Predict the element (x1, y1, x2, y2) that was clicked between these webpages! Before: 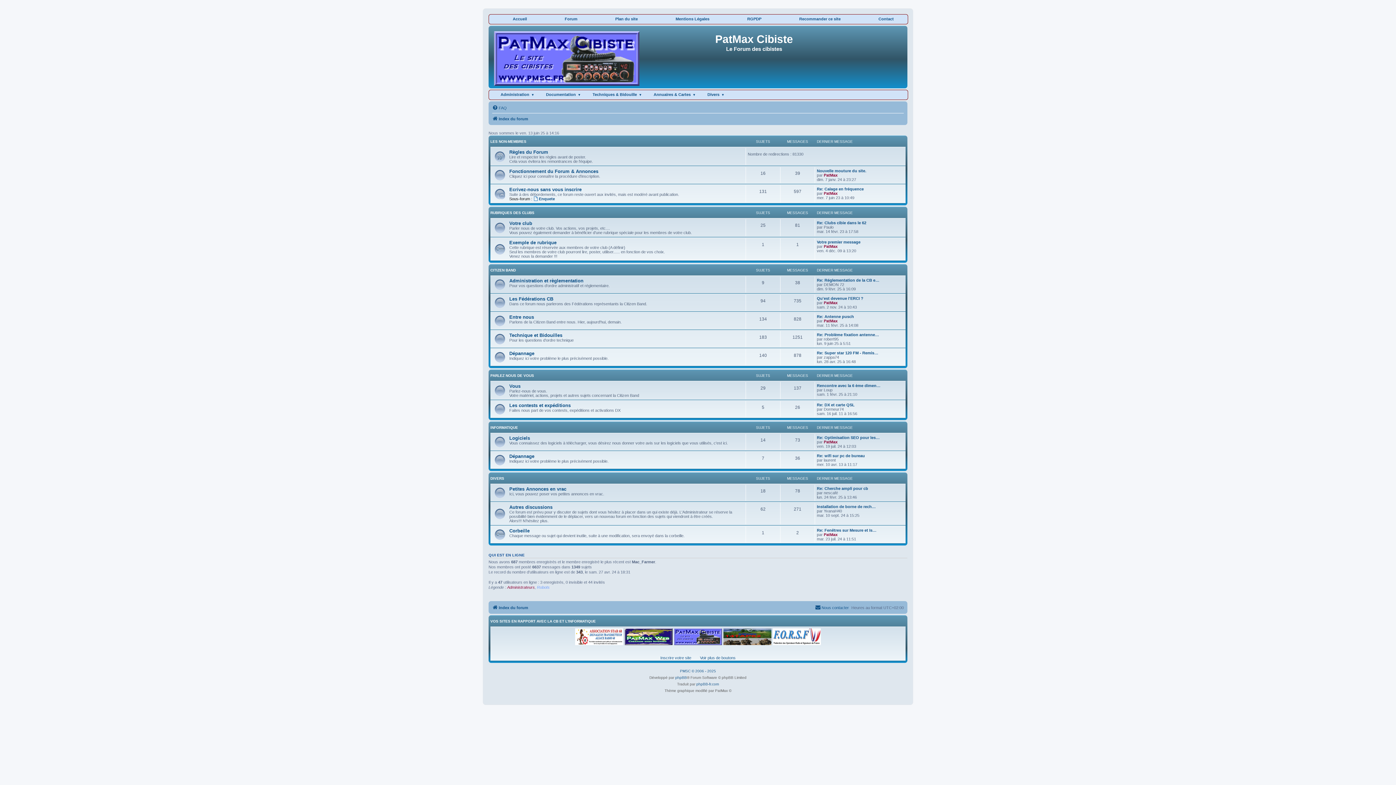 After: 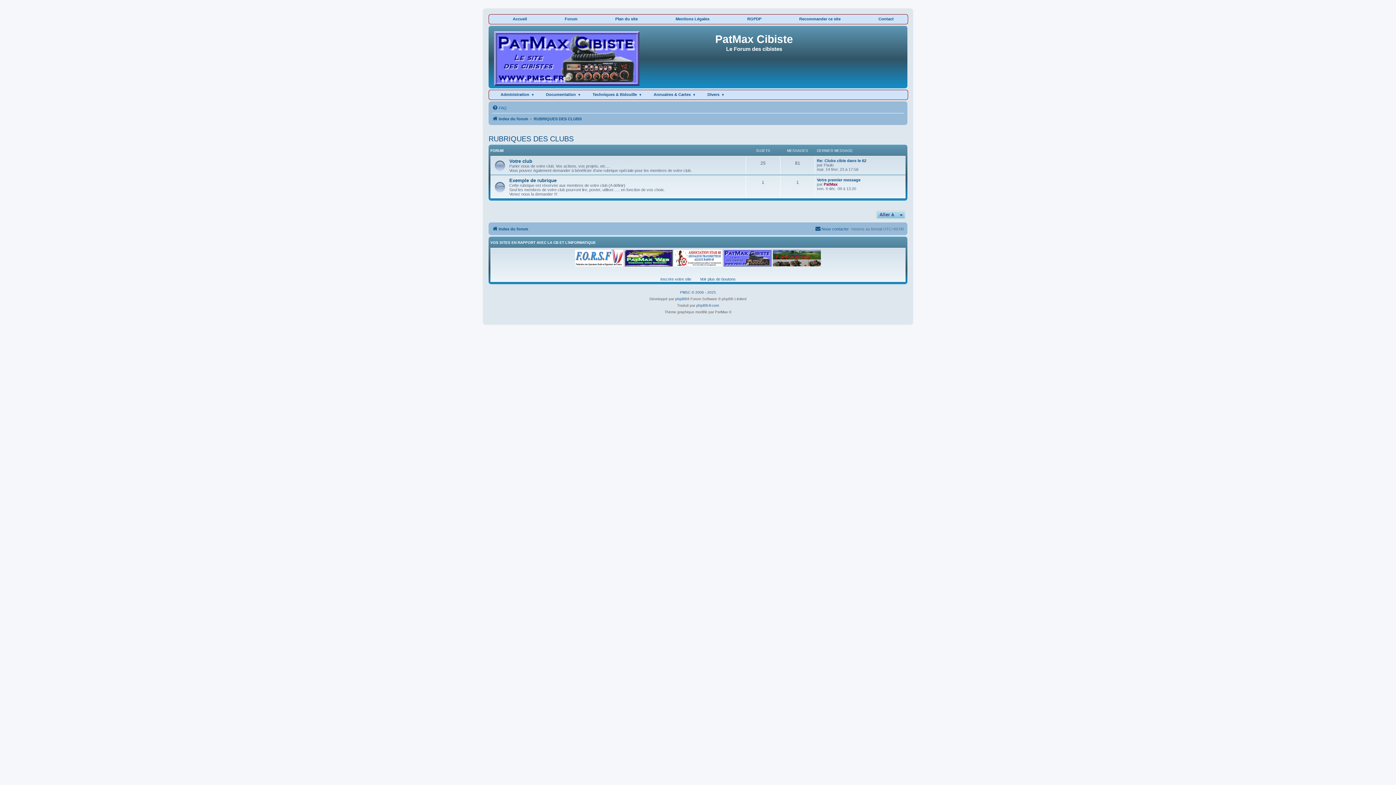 Action: bbox: (490, 210, 534, 214) label: RUBRIQUES DES CLUBS